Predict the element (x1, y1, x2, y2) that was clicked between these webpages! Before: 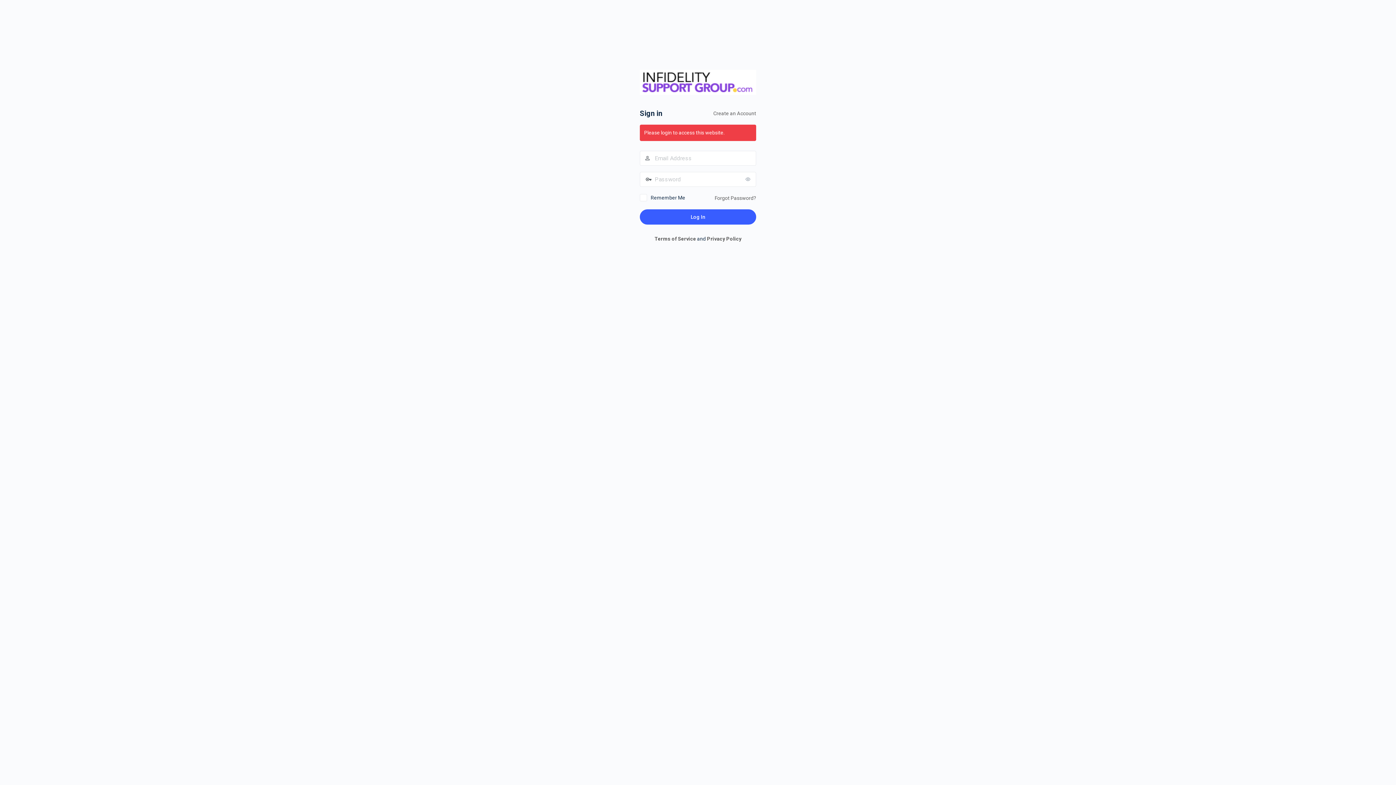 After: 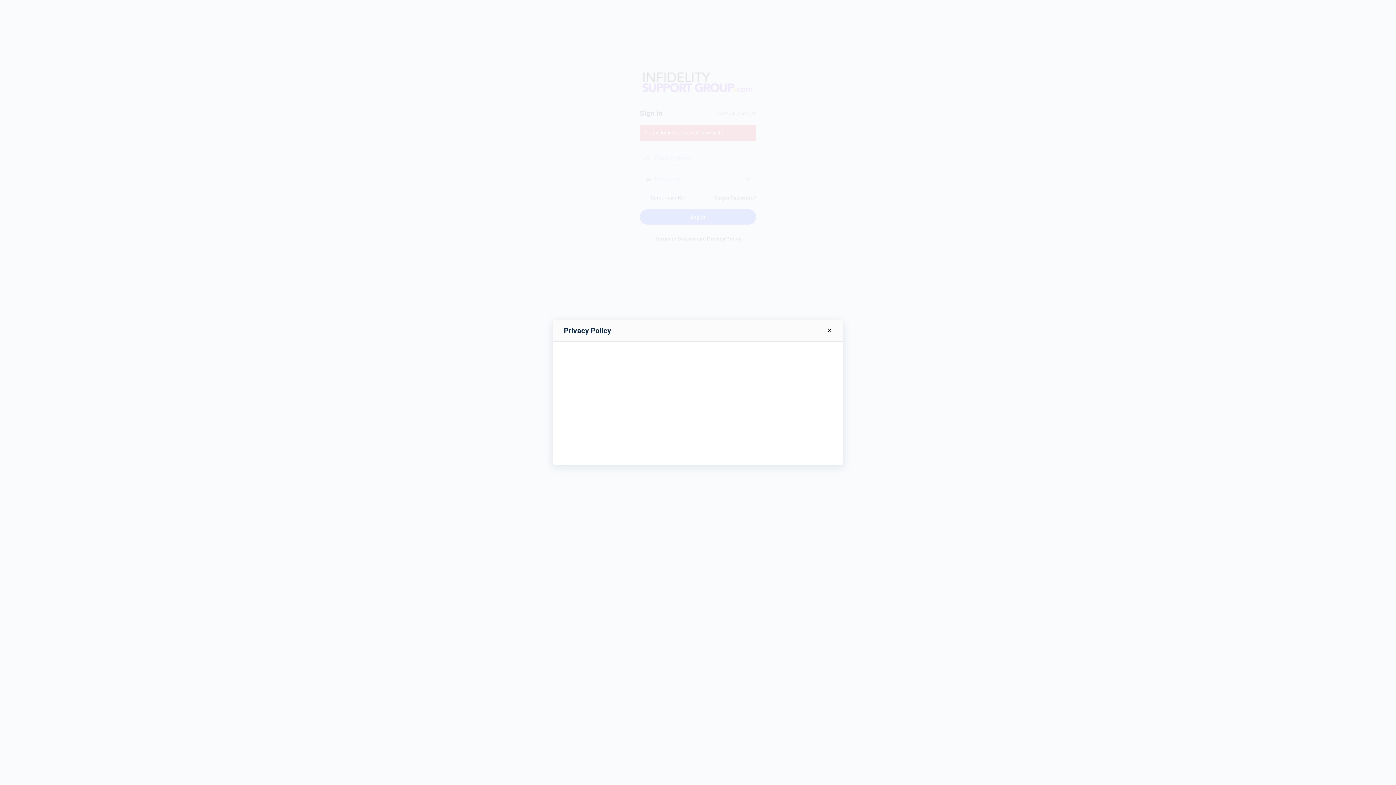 Action: label: Privacy Policy bbox: (707, 236, 741, 241)